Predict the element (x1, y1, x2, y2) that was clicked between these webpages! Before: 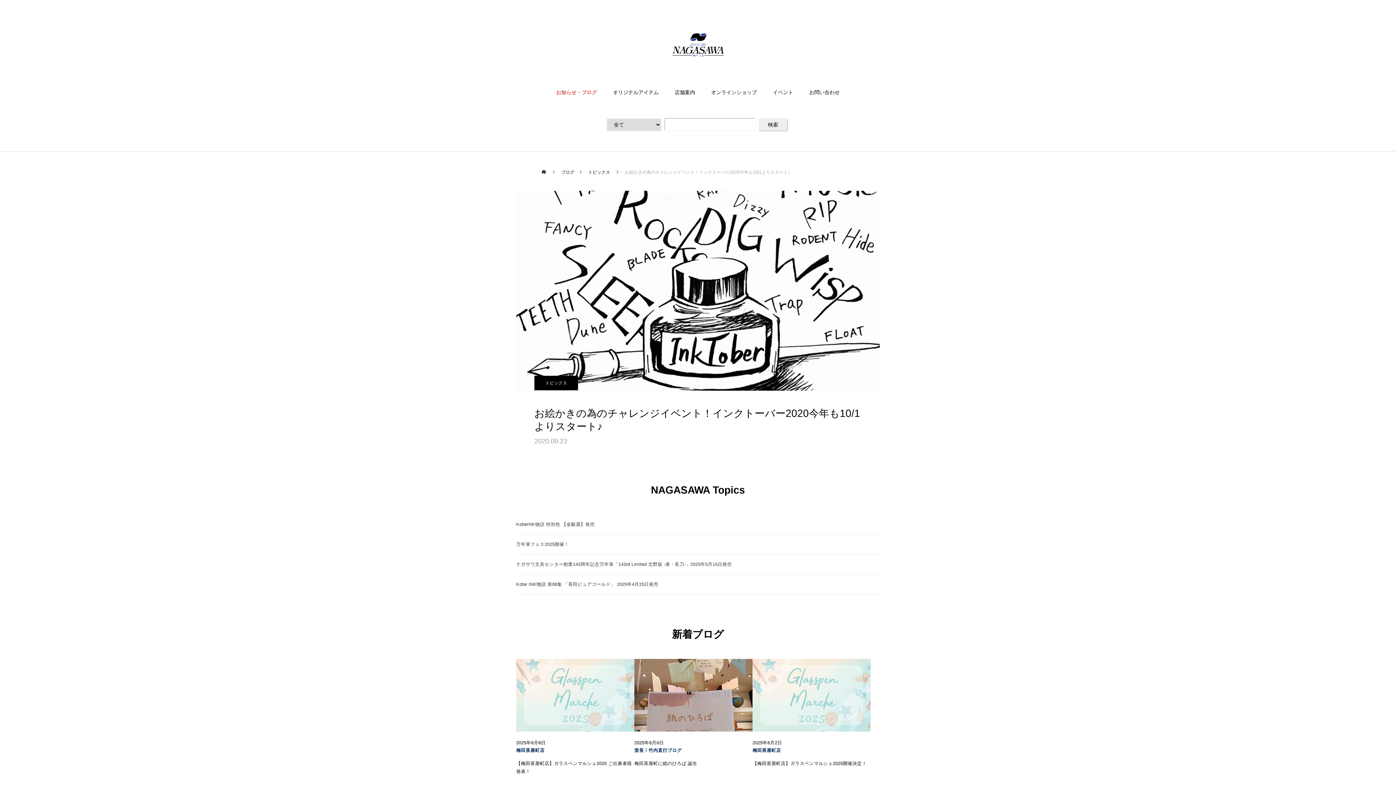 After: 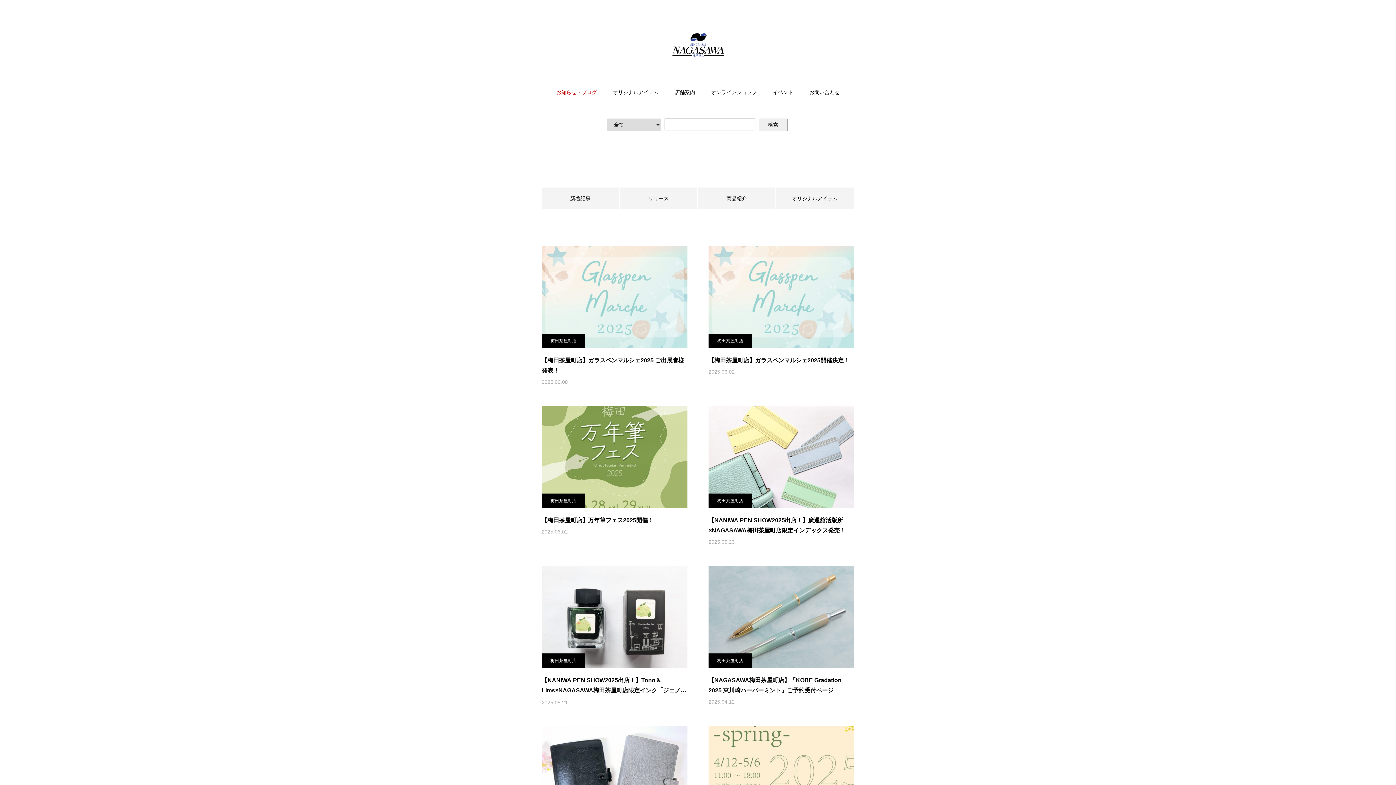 Action: bbox: (516, 747, 634, 754) label: 梅田茶屋町店